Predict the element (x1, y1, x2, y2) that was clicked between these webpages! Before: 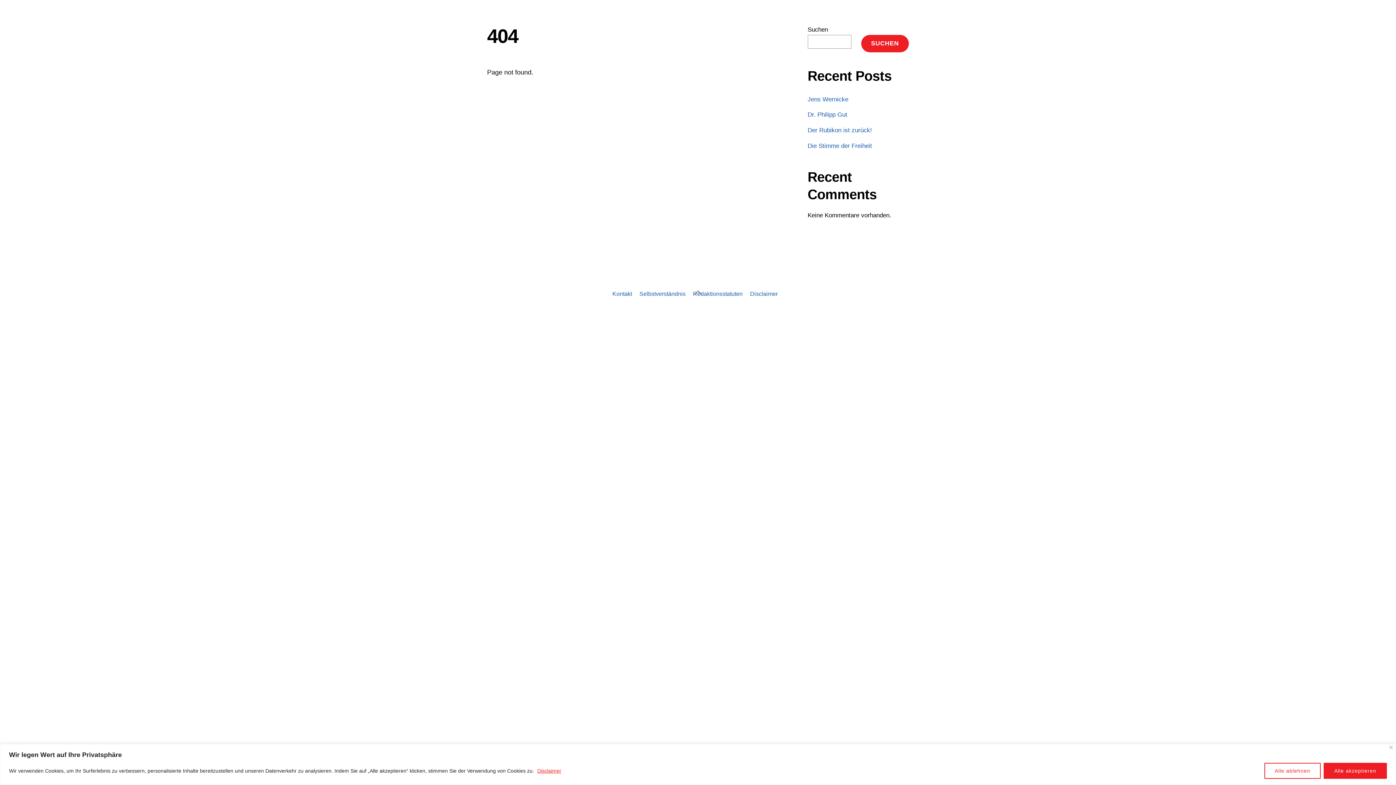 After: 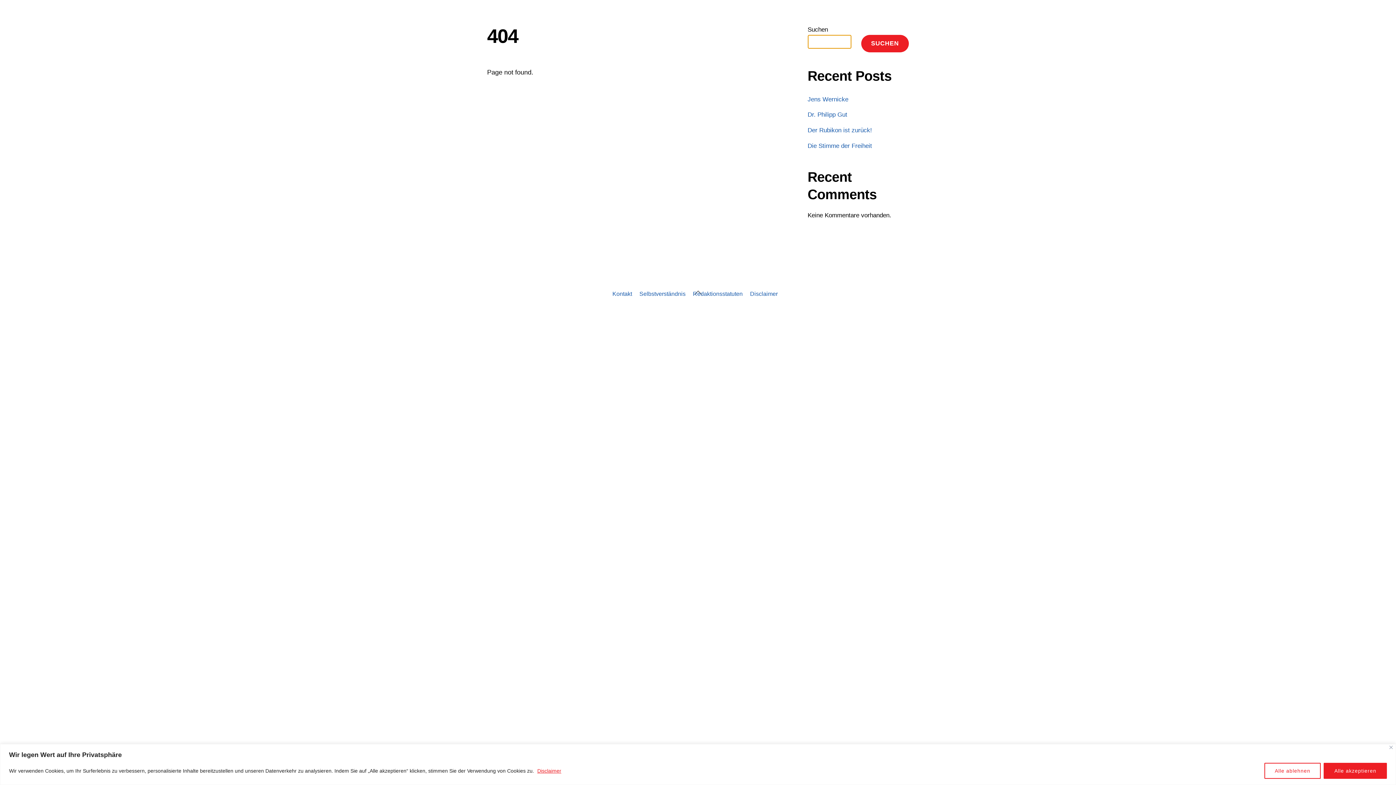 Action: bbox: (861, 34, 909, 52) label: Suchen